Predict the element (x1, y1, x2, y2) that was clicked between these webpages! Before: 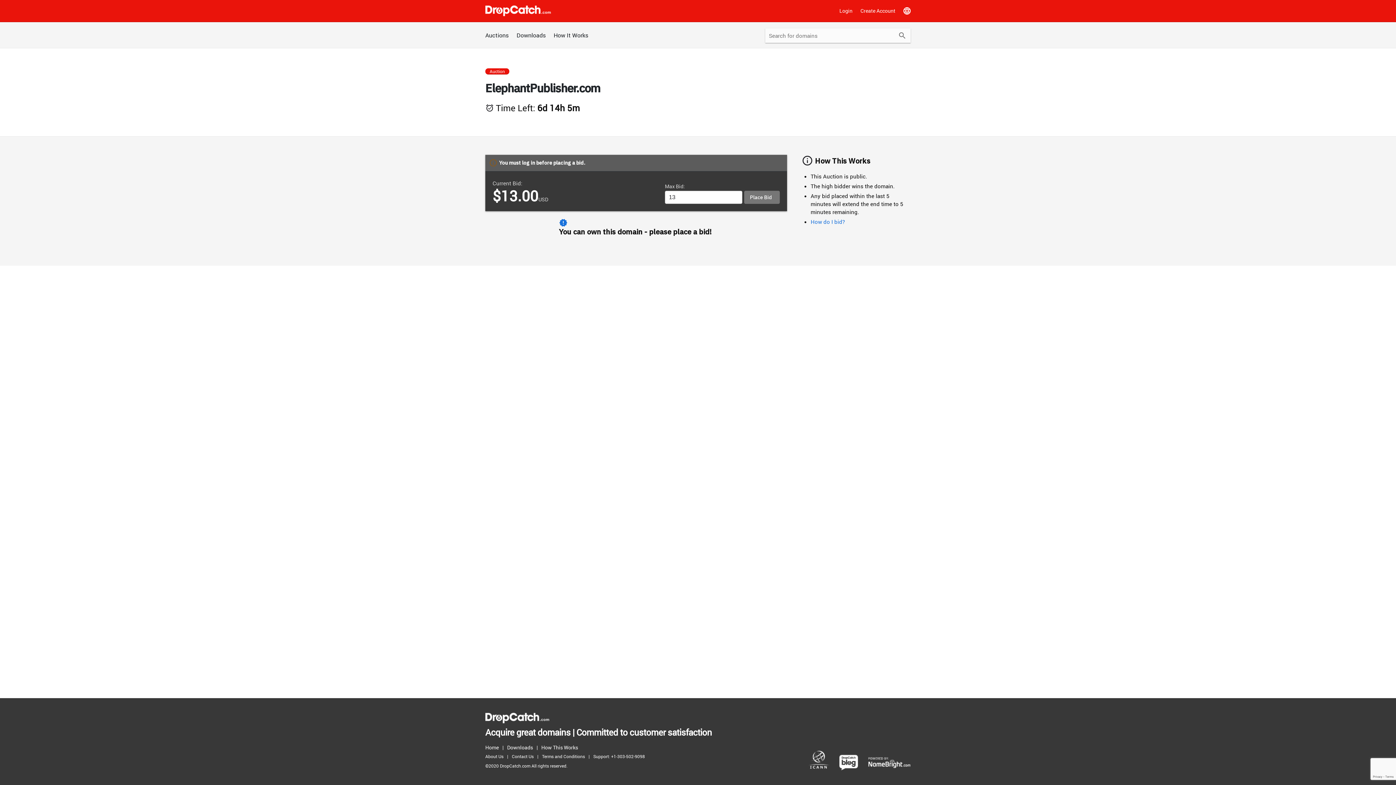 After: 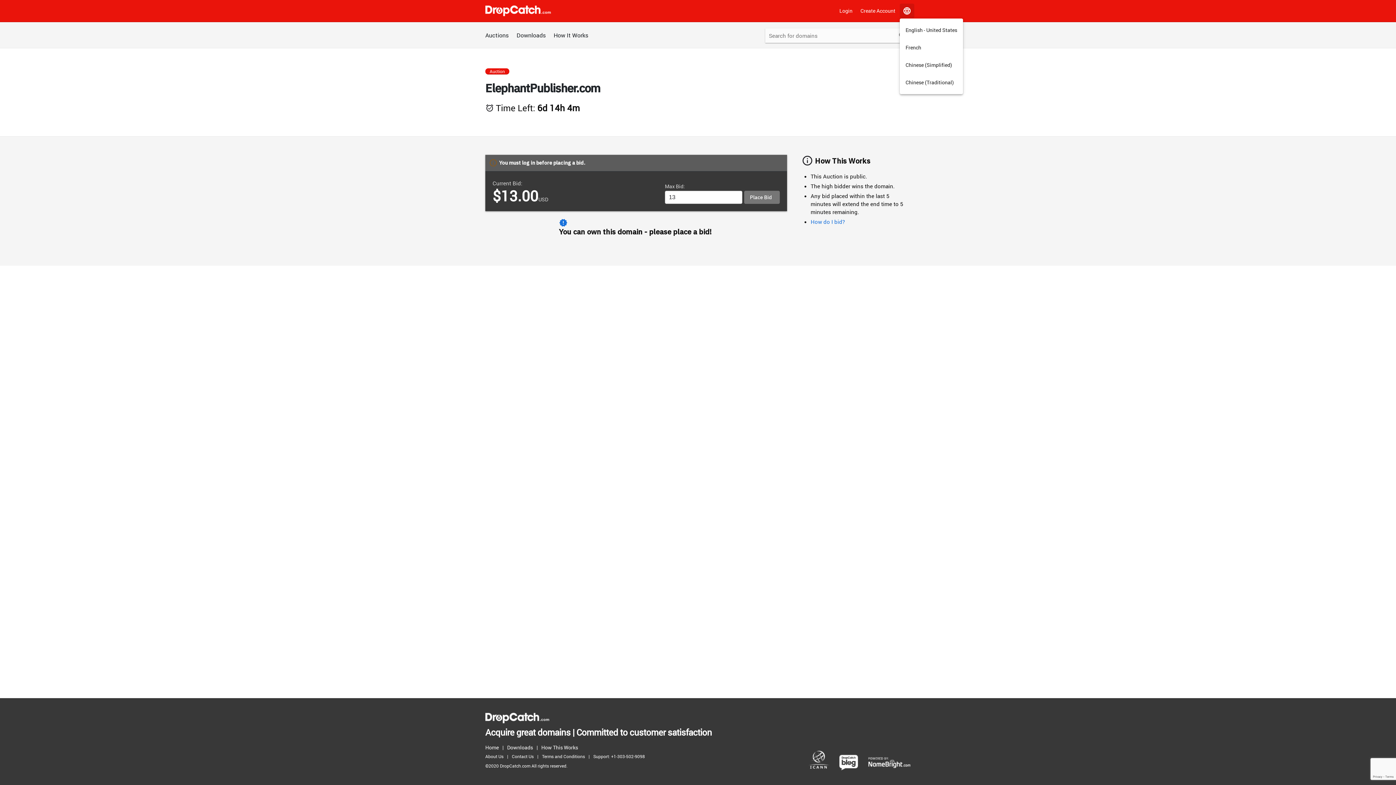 Action: bbox: (900, 3, 914, 18) label: Language Menu